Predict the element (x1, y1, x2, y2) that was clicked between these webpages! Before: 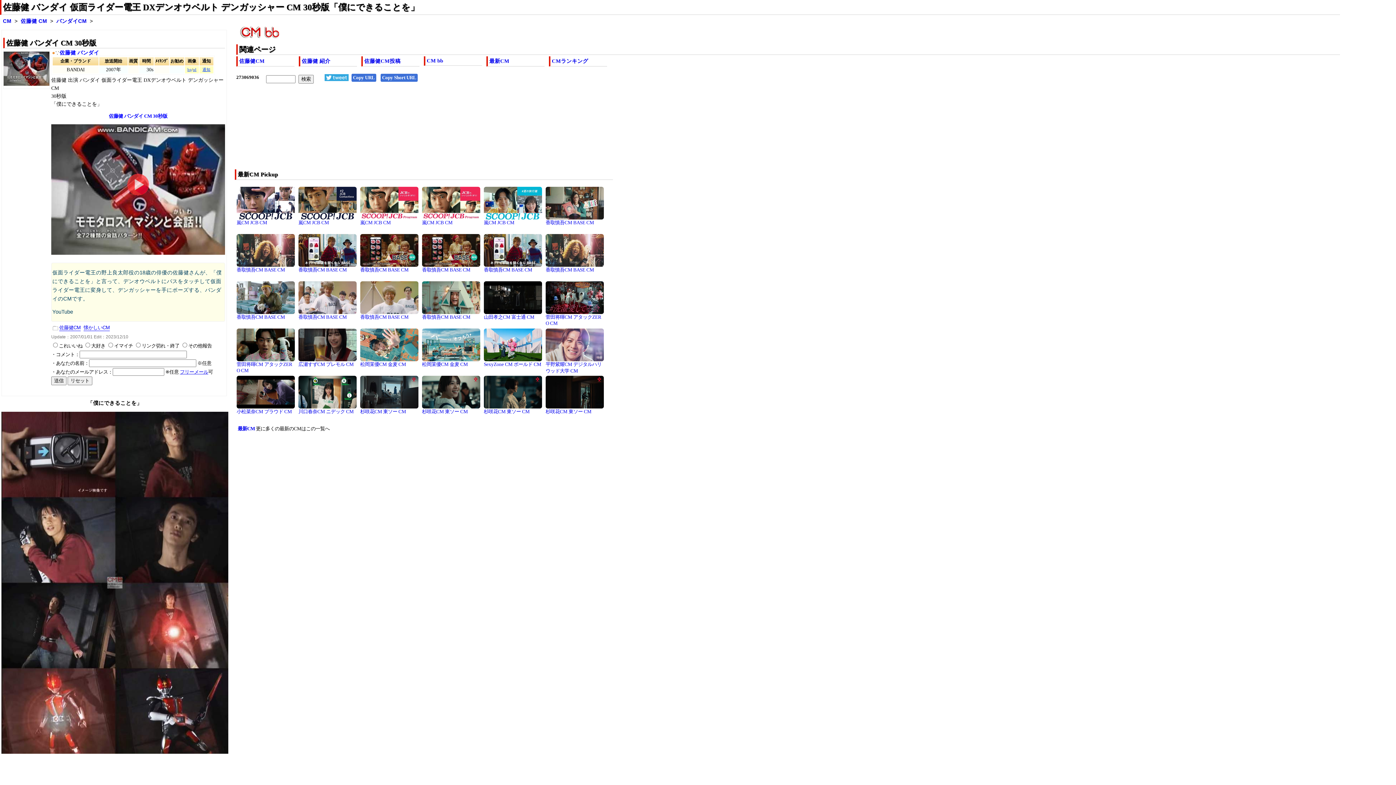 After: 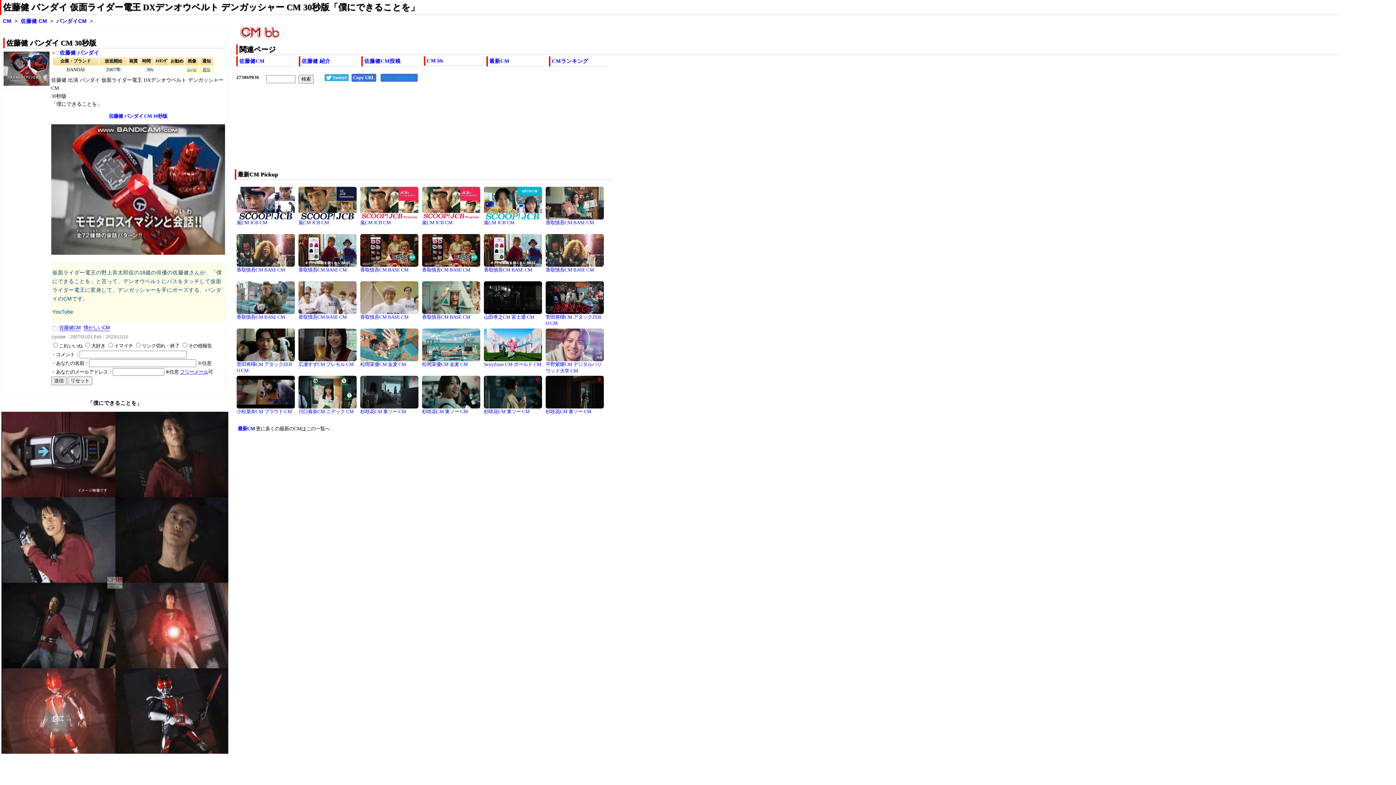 Action: bbox: (380, 73, 417, 81) label: Copy Short URL